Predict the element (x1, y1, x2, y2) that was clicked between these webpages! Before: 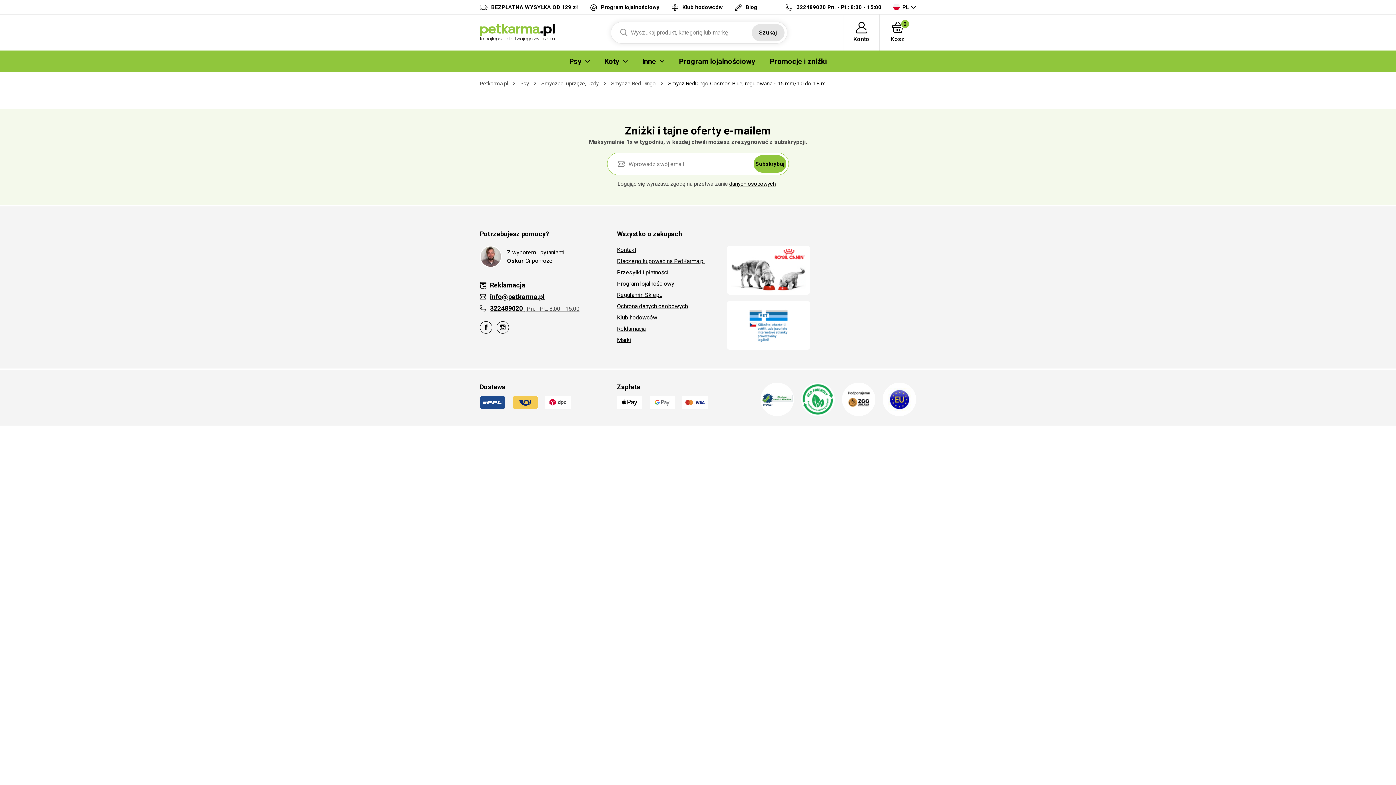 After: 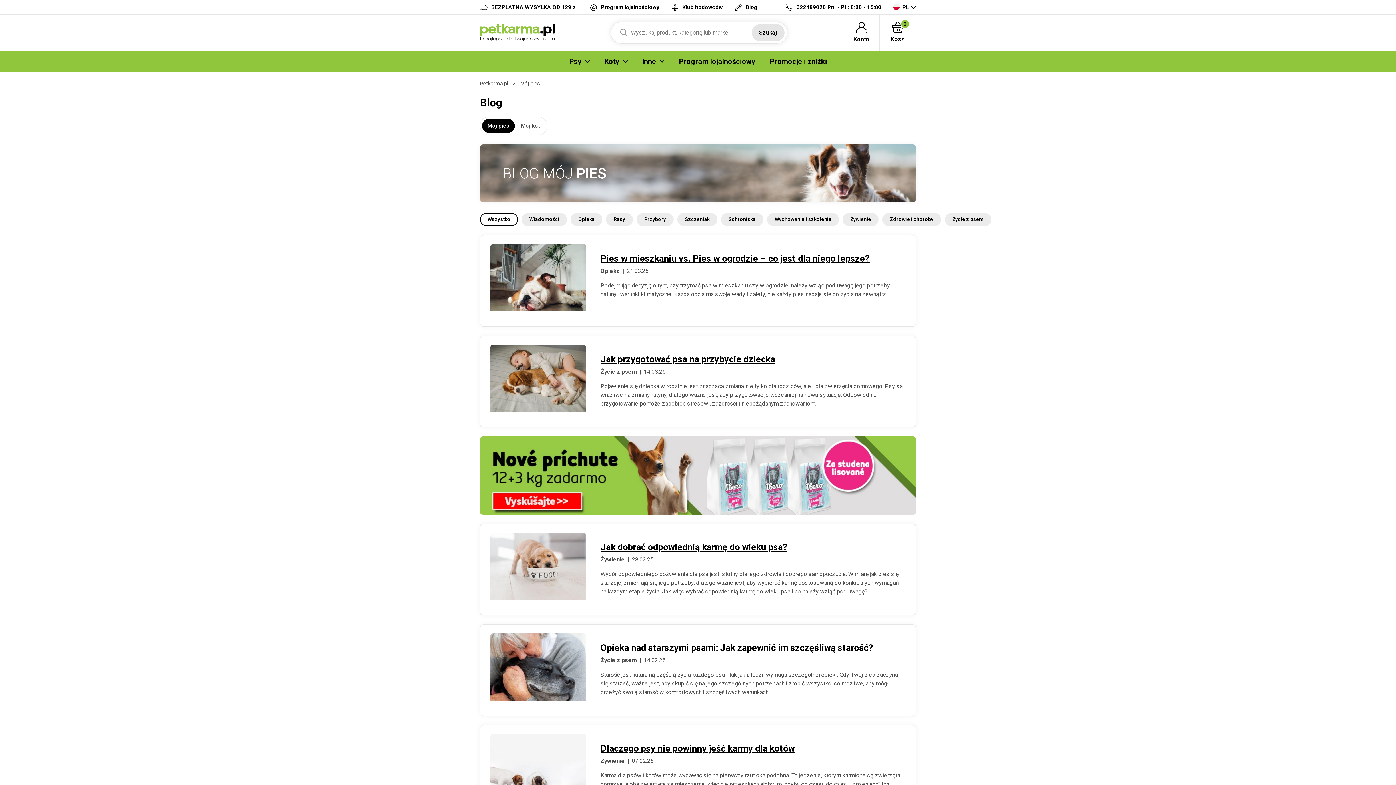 Action: label: Blog bbox: (734, 3, 757, 11)